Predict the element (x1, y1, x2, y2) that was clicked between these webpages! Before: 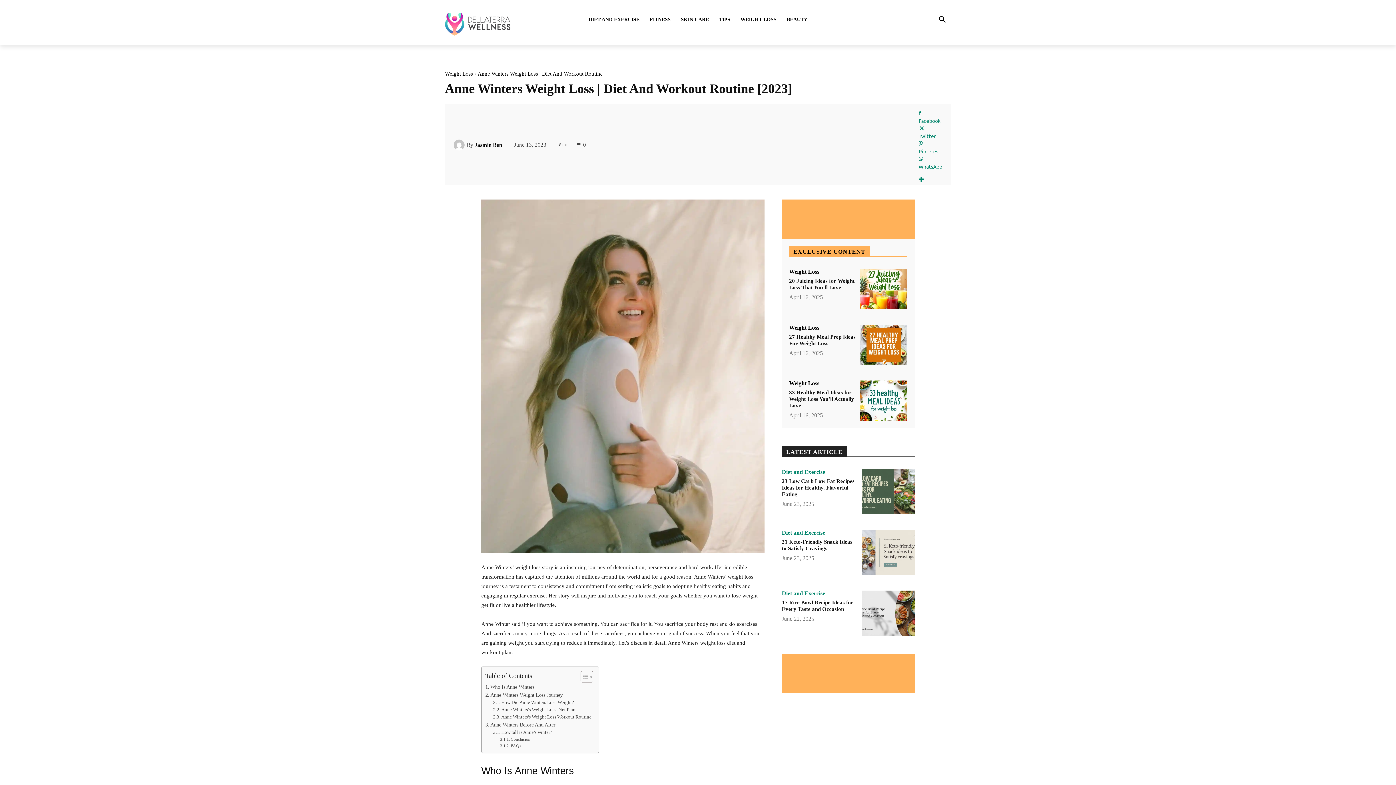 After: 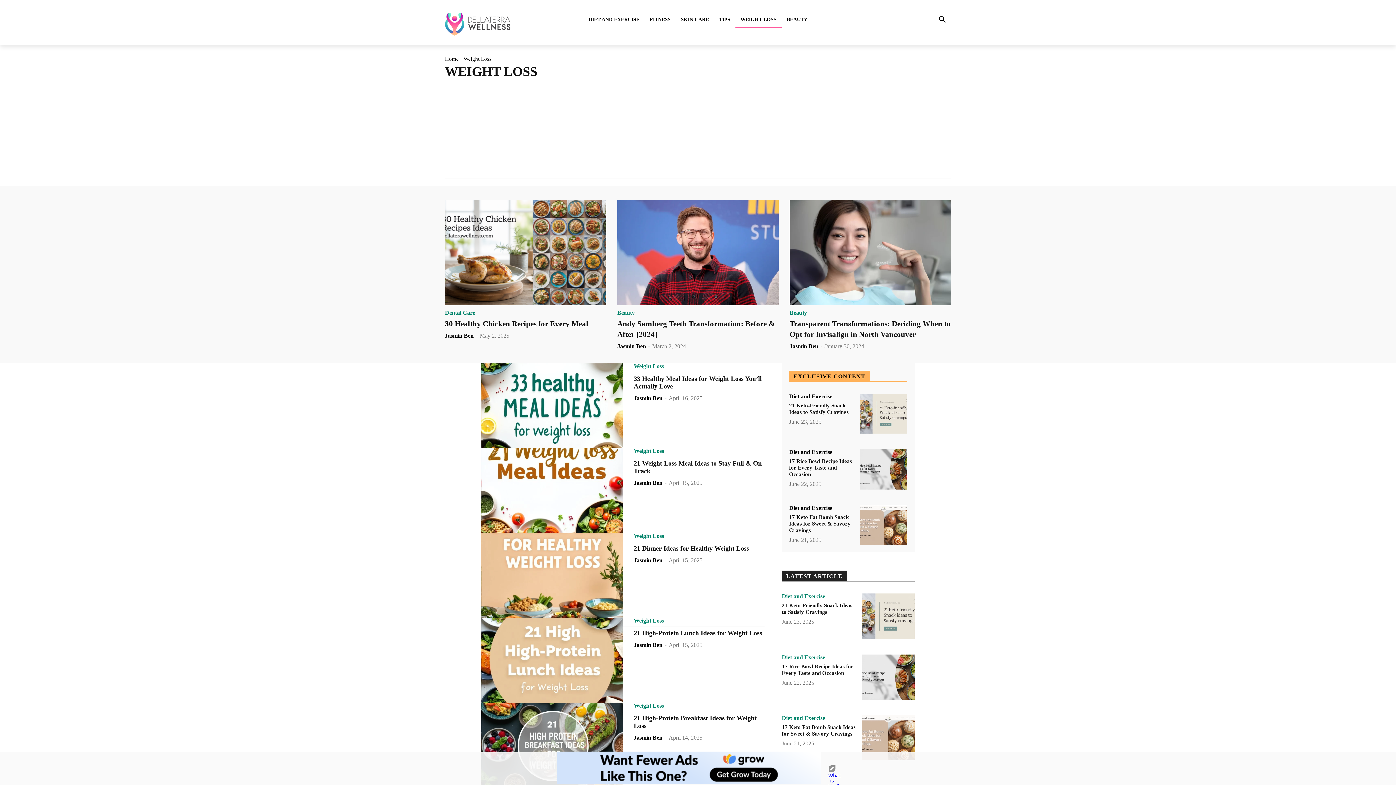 Action: label: Weight Loss bbox: (789, 324, 819, 330)